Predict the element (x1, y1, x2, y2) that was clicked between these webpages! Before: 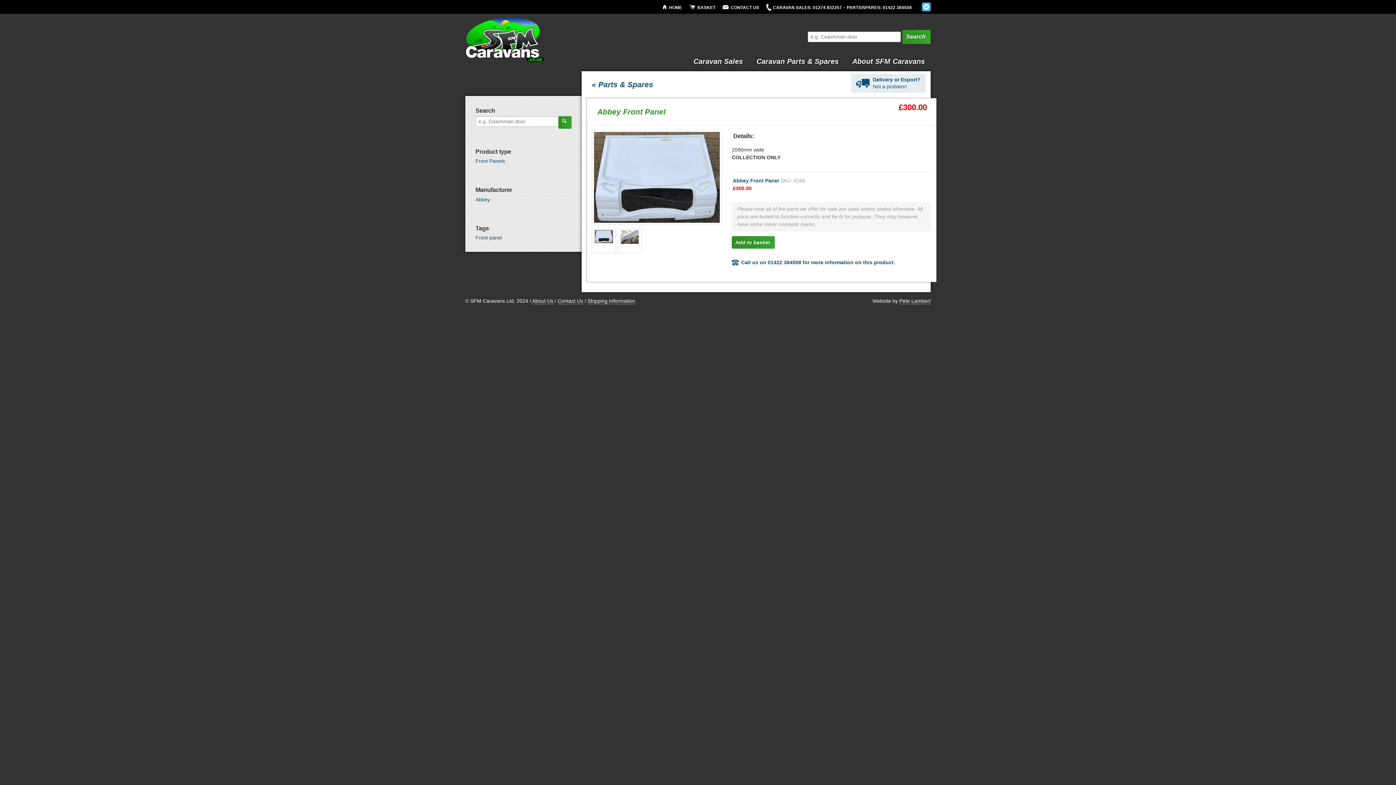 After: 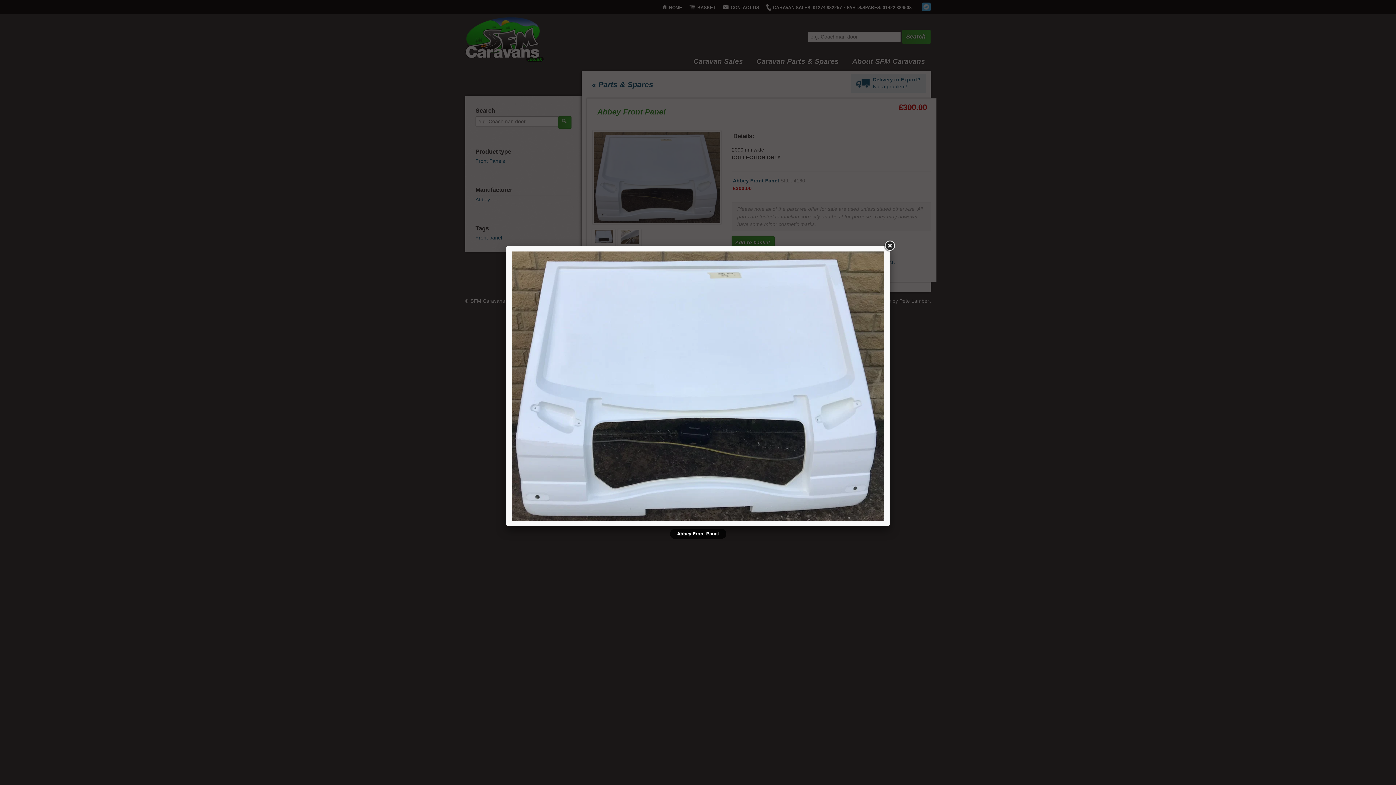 Action: bbox: (592, 229, 615, 252)